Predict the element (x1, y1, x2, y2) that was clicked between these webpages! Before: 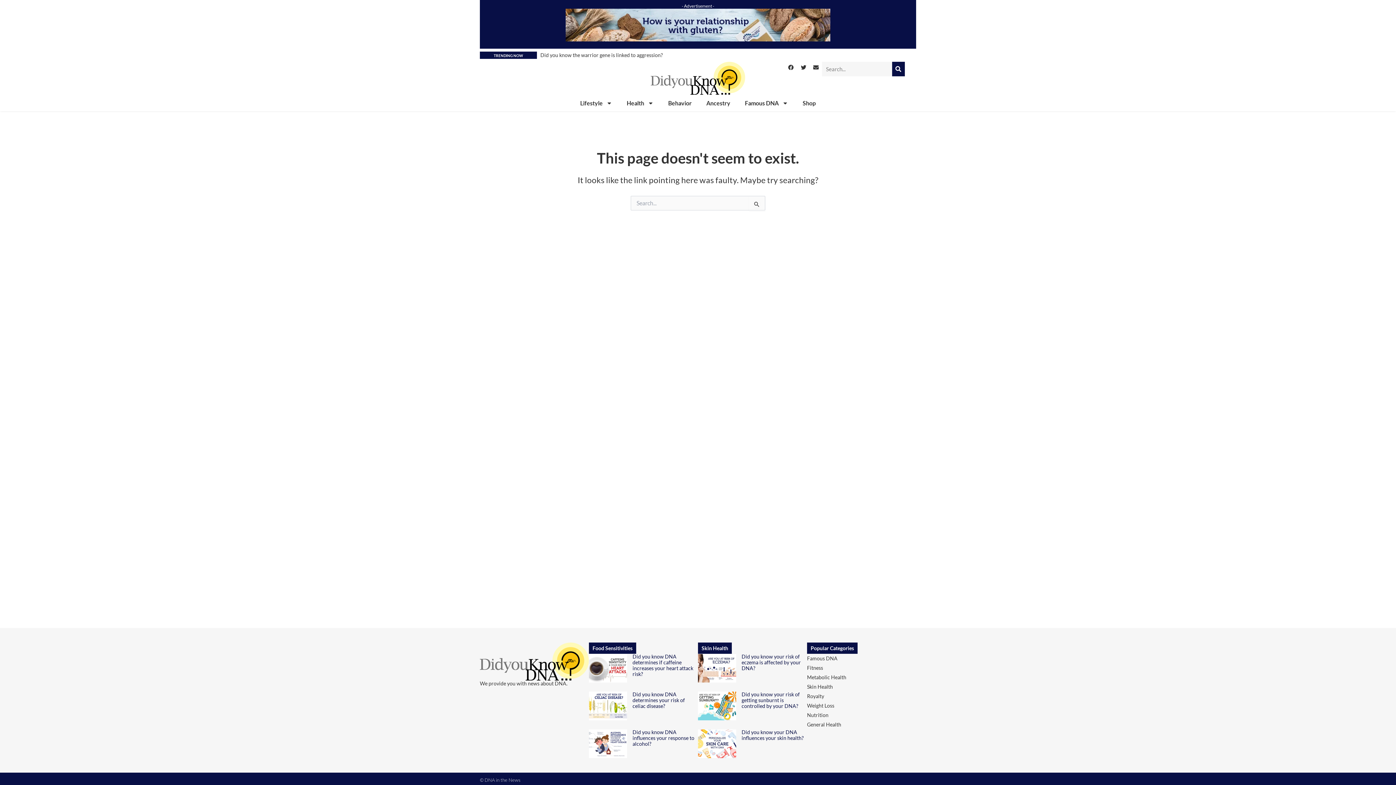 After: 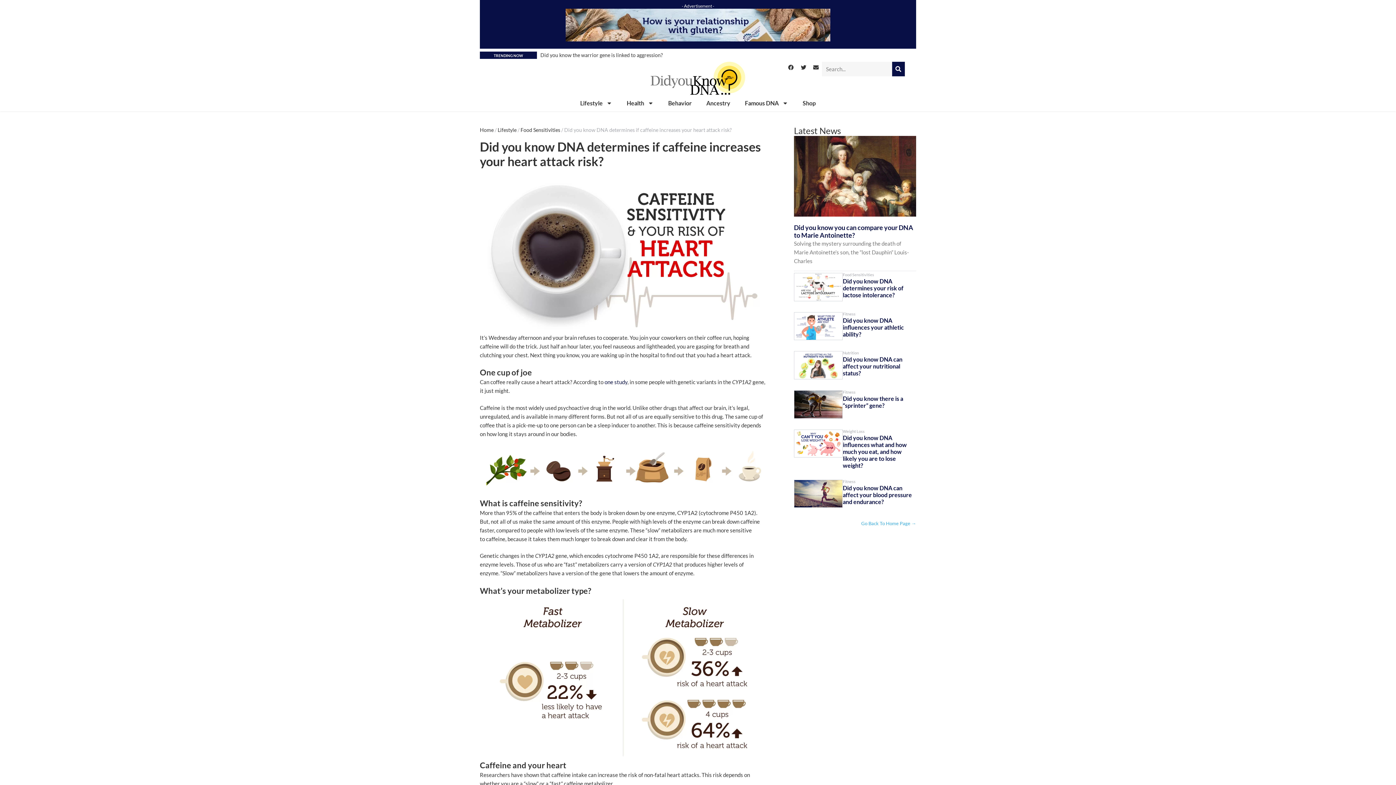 Action: bbox: (589, 654, 627, 682)